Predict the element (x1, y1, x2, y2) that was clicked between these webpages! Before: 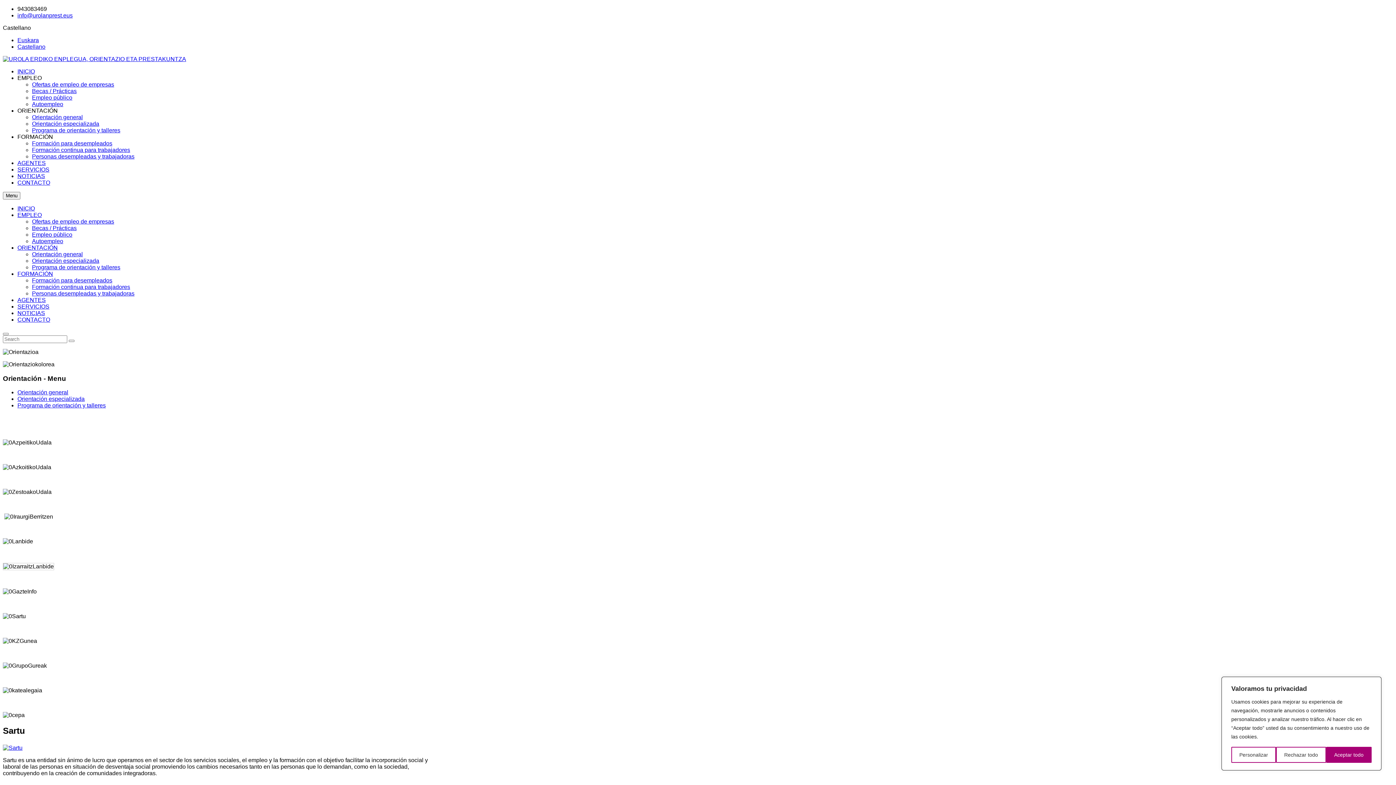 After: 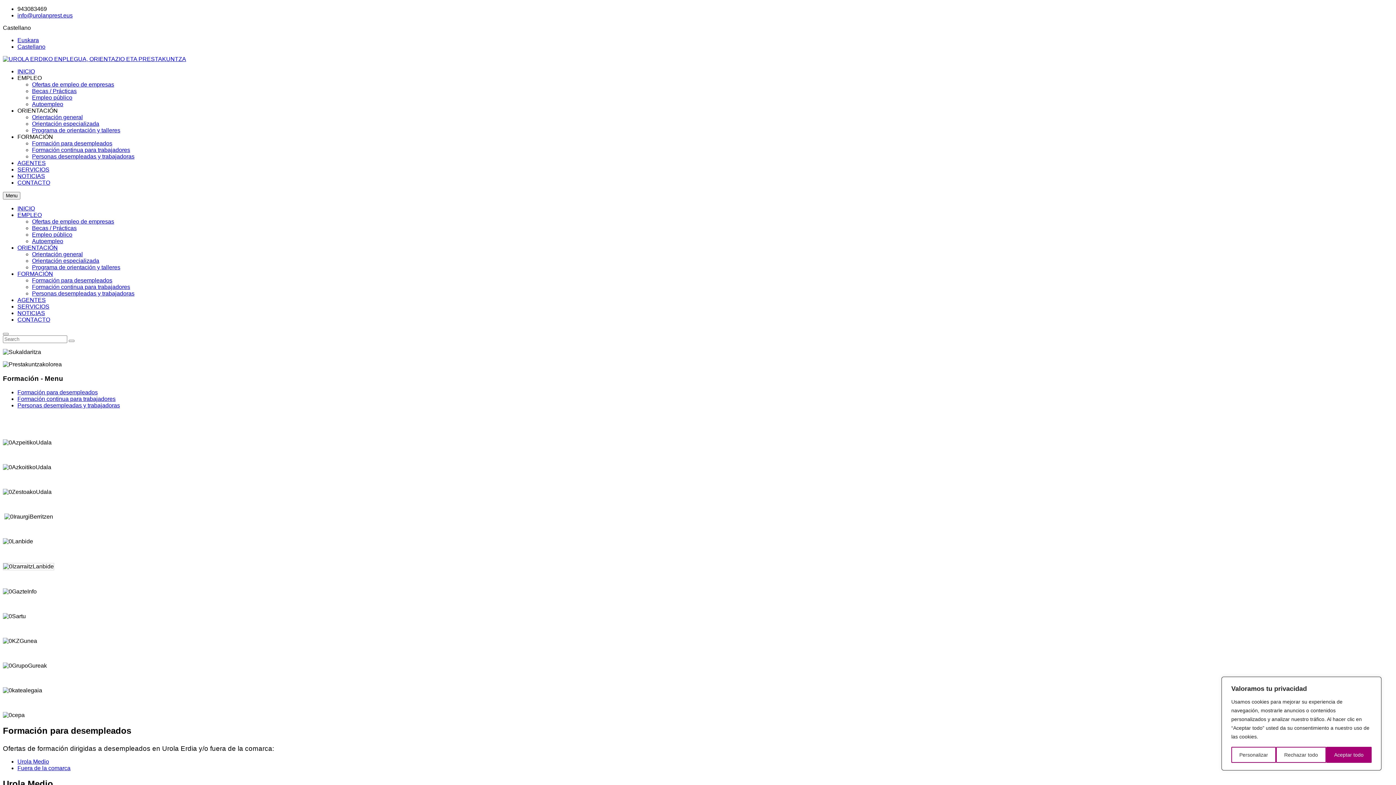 Action: label: Formación para desempleados bbox: (32, 140, 112, 146)